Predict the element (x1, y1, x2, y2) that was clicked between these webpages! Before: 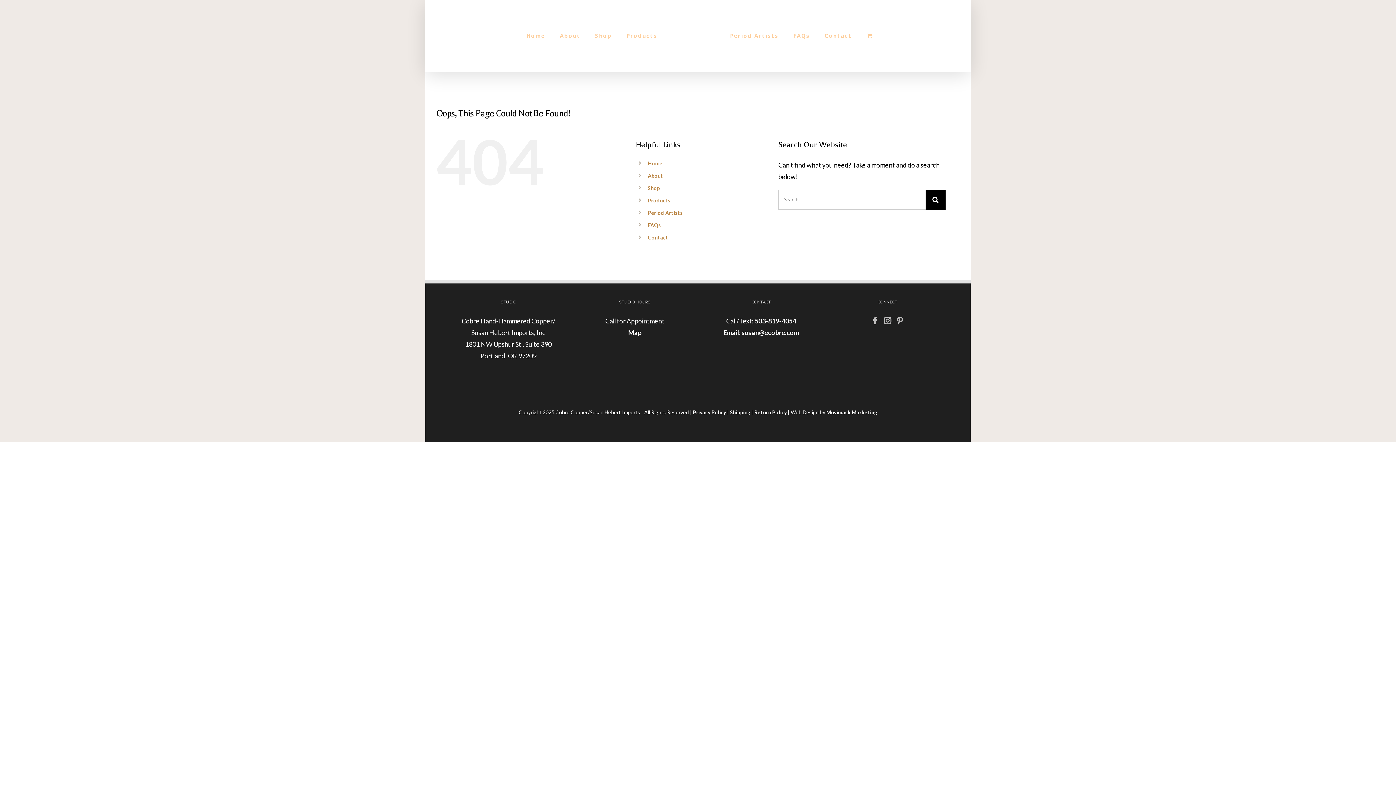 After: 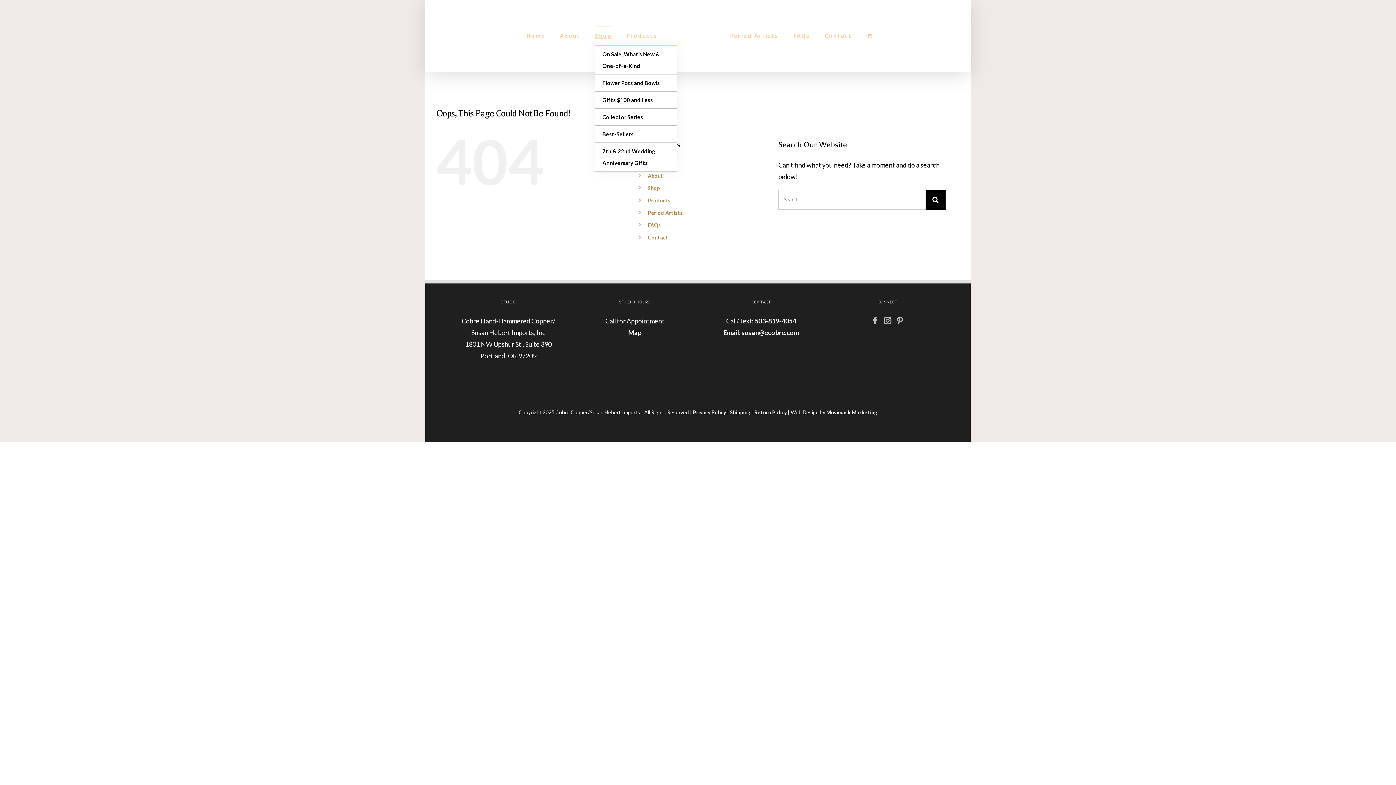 Action: label: Shop bbox: (595, 26, 612, 44)